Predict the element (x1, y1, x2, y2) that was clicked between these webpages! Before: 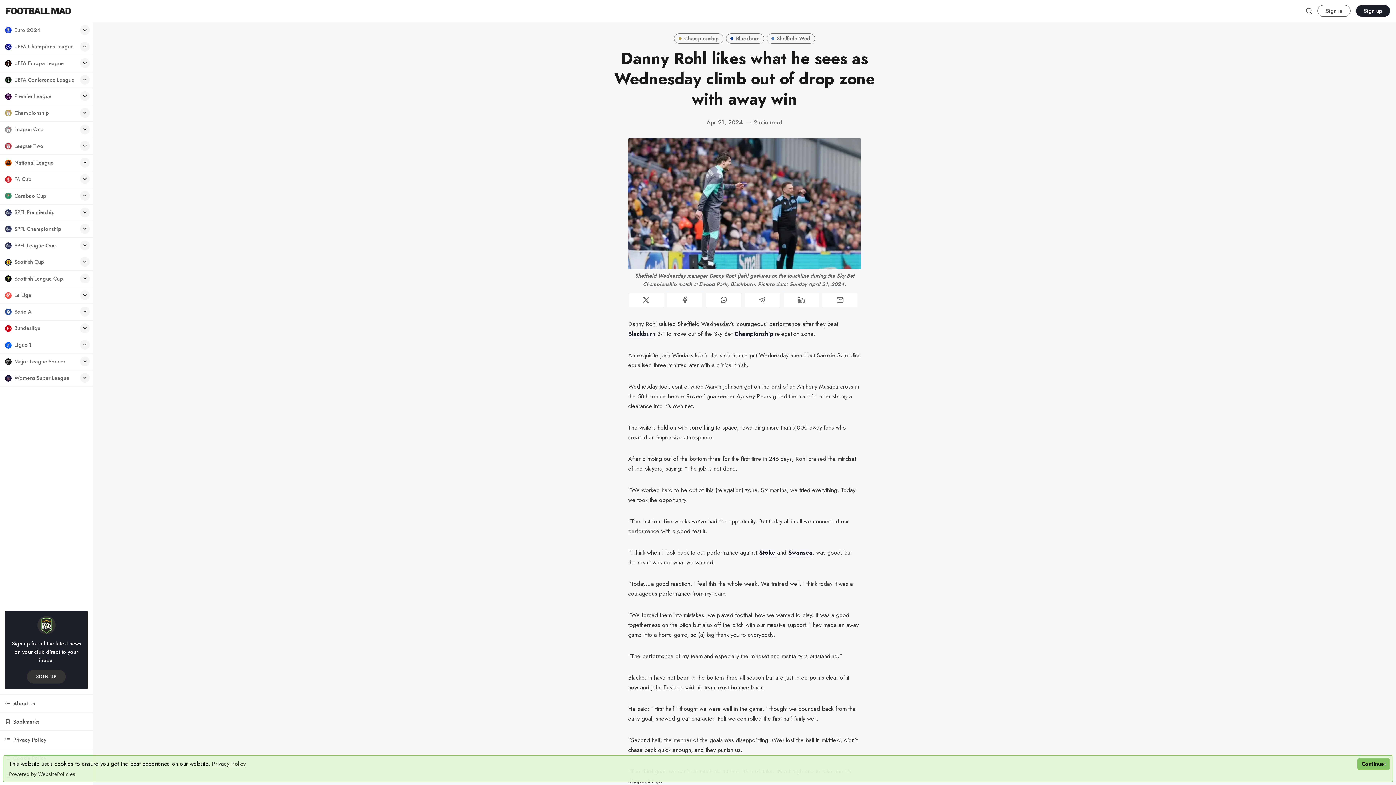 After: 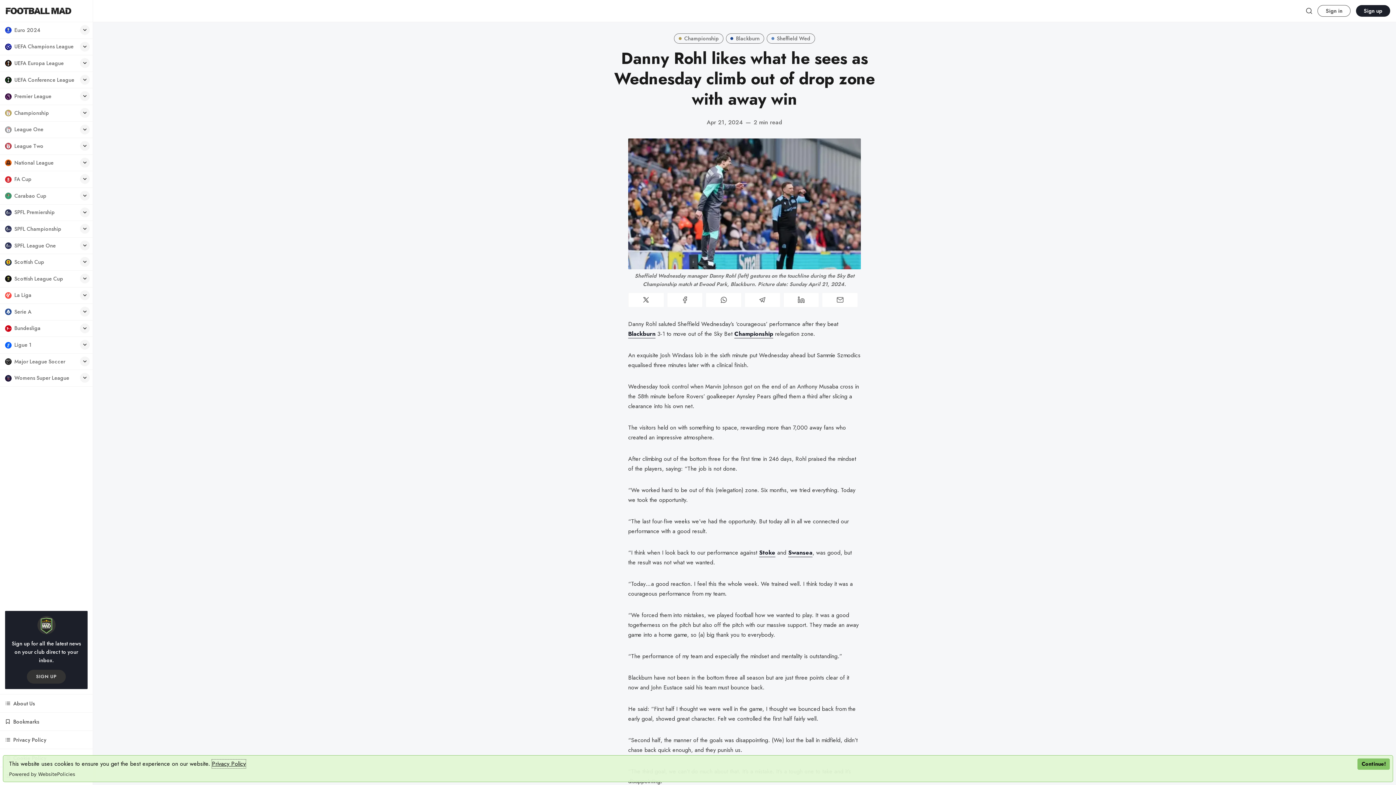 Action: label: Privacy Policy bbox: (212, 760, 245, 768)